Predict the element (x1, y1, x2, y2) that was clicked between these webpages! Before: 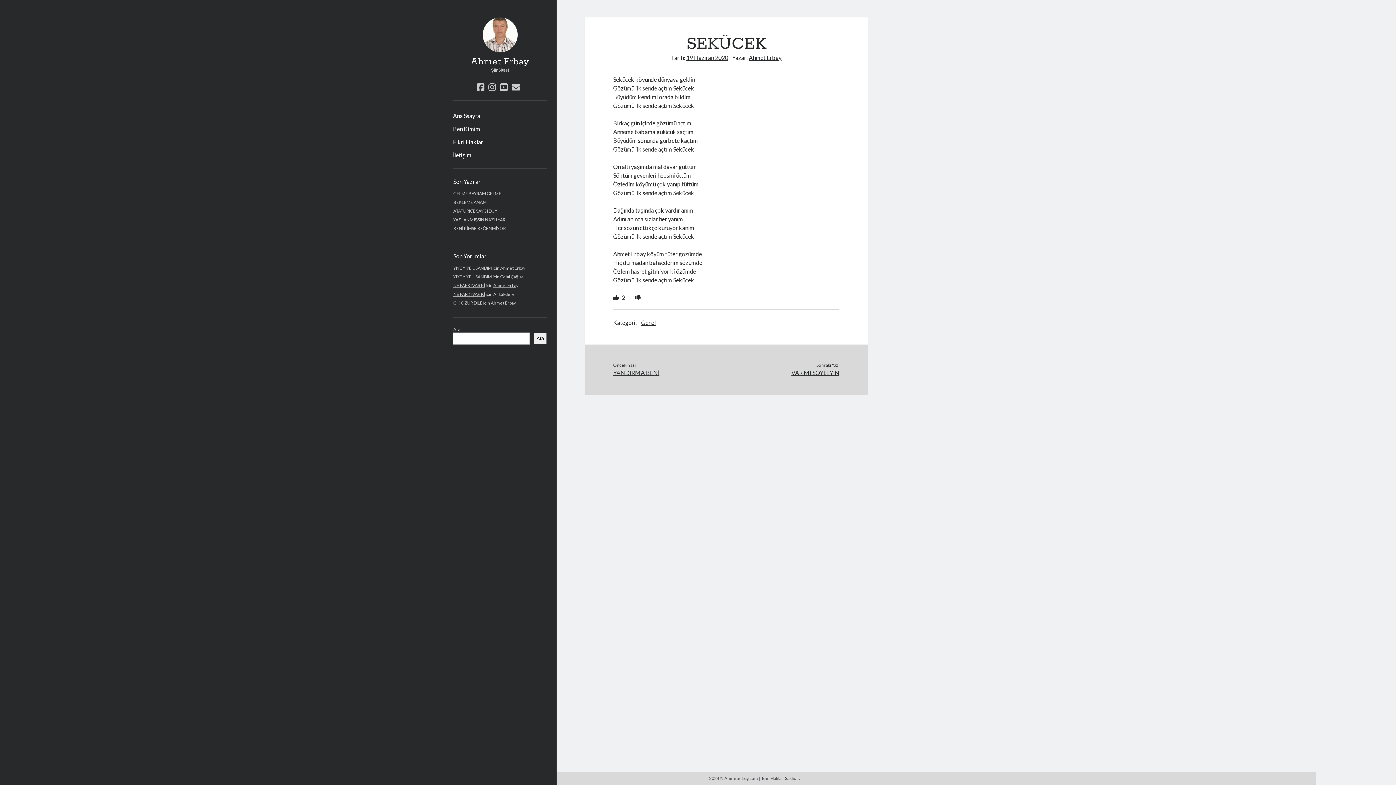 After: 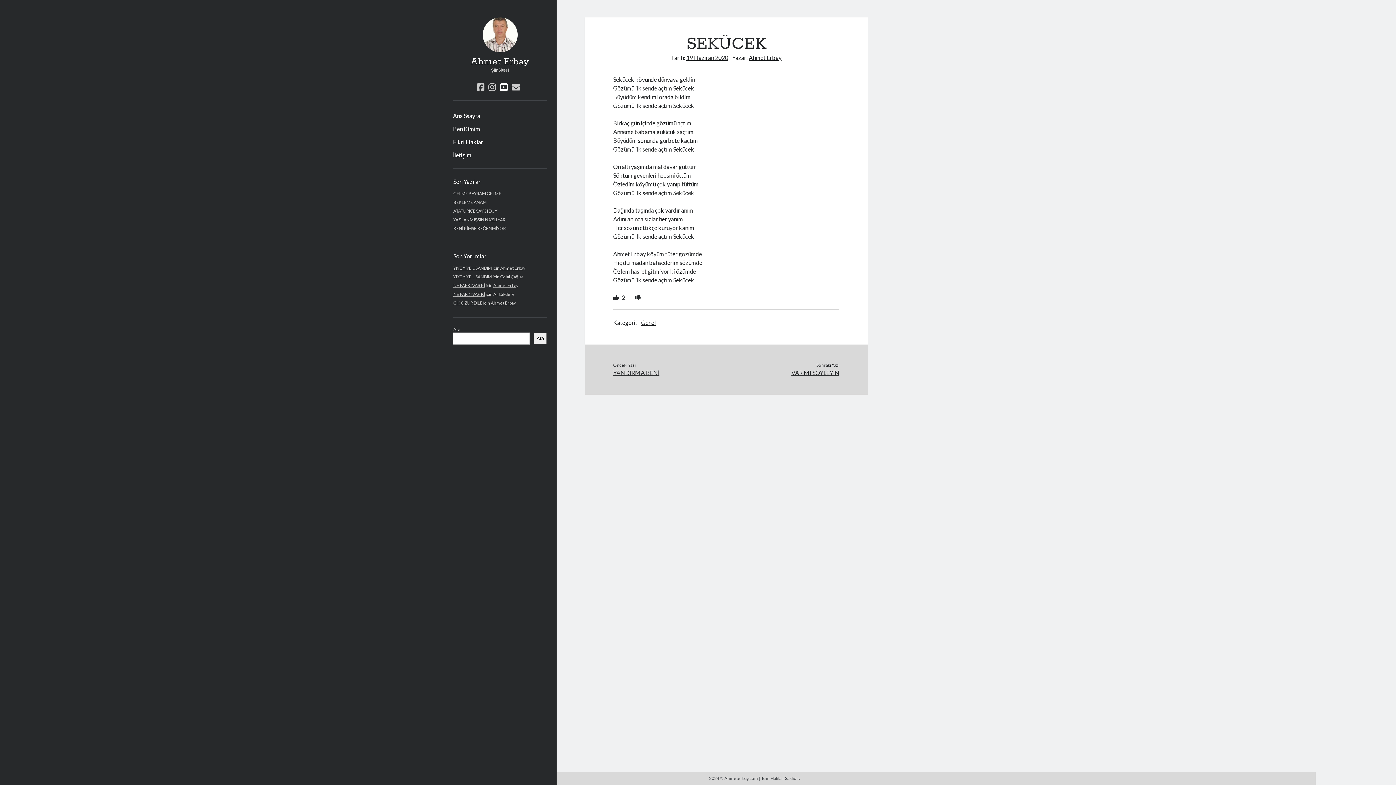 Action: bbox: (500, 82, 507, 91) label: youtube